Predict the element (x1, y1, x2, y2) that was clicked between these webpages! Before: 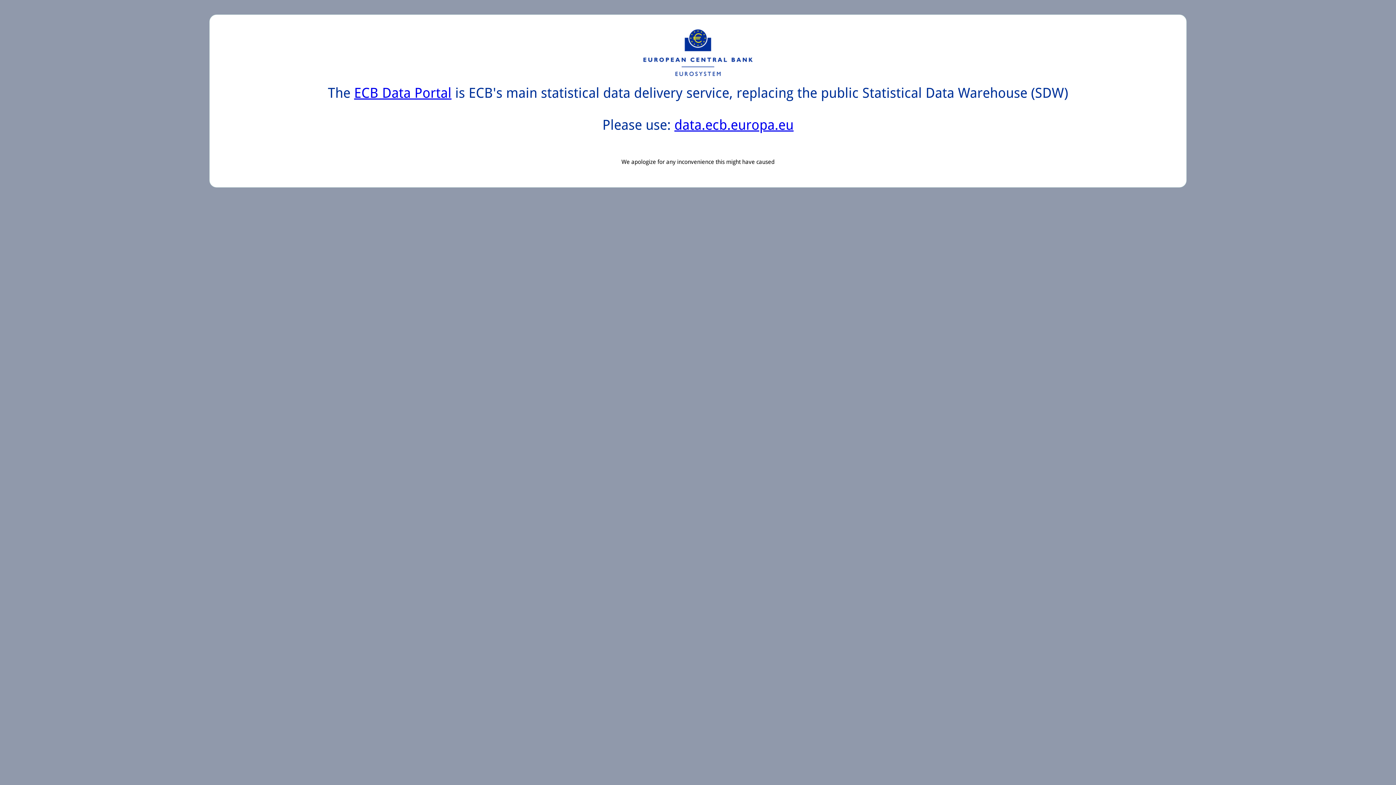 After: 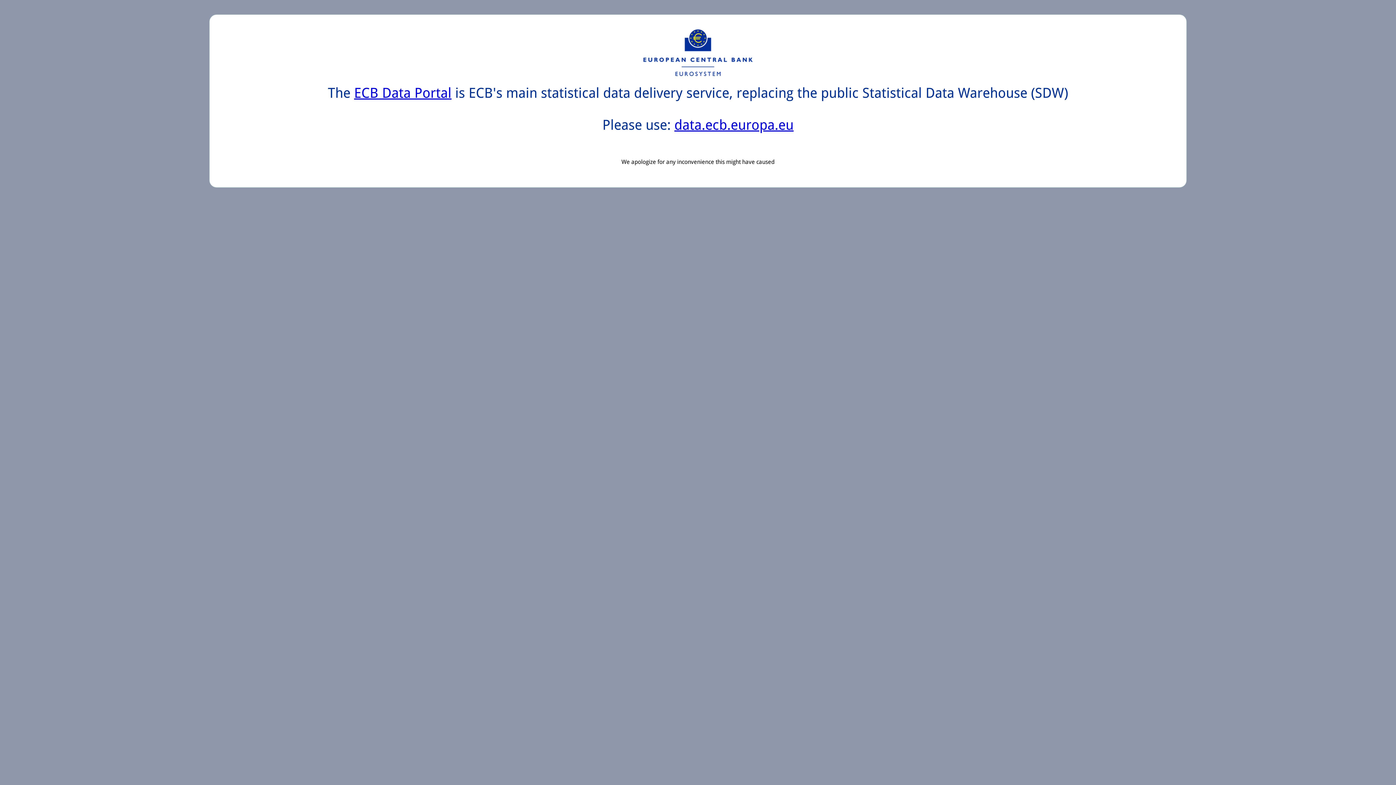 Action: label: data.ecb.europa.eu bbox: (674, 117, 793, 133)